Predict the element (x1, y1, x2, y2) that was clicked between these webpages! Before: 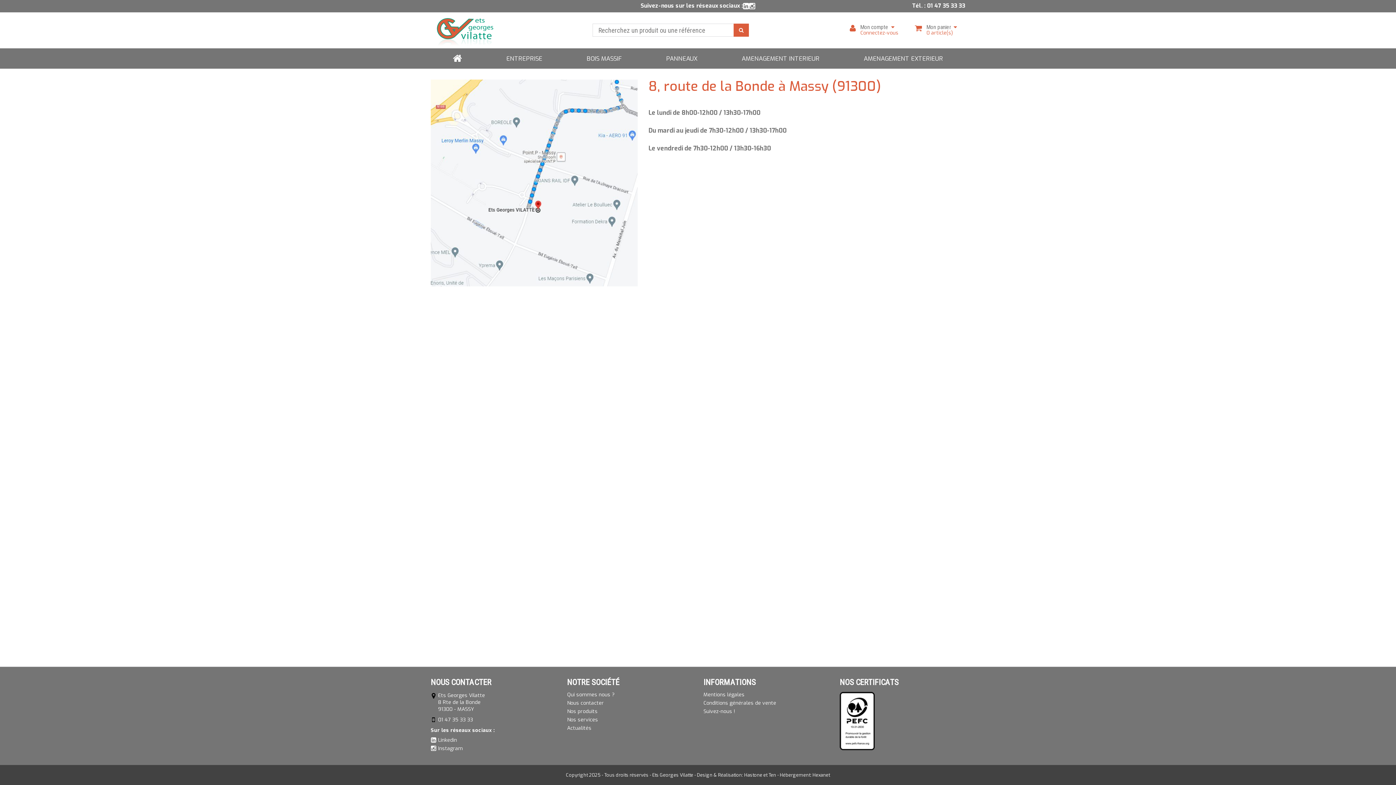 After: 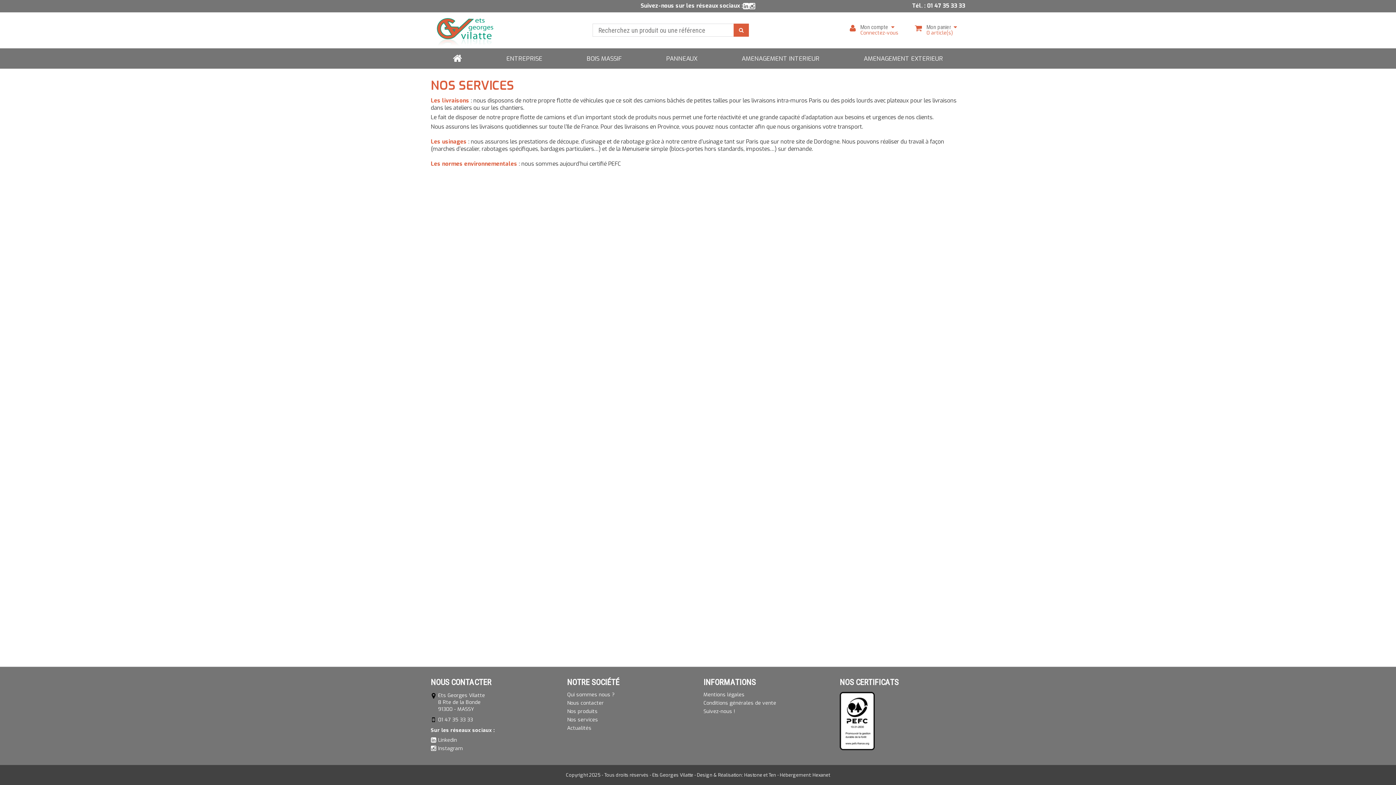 Action: label: Nos services bbox: (567, 716, 598, 723)